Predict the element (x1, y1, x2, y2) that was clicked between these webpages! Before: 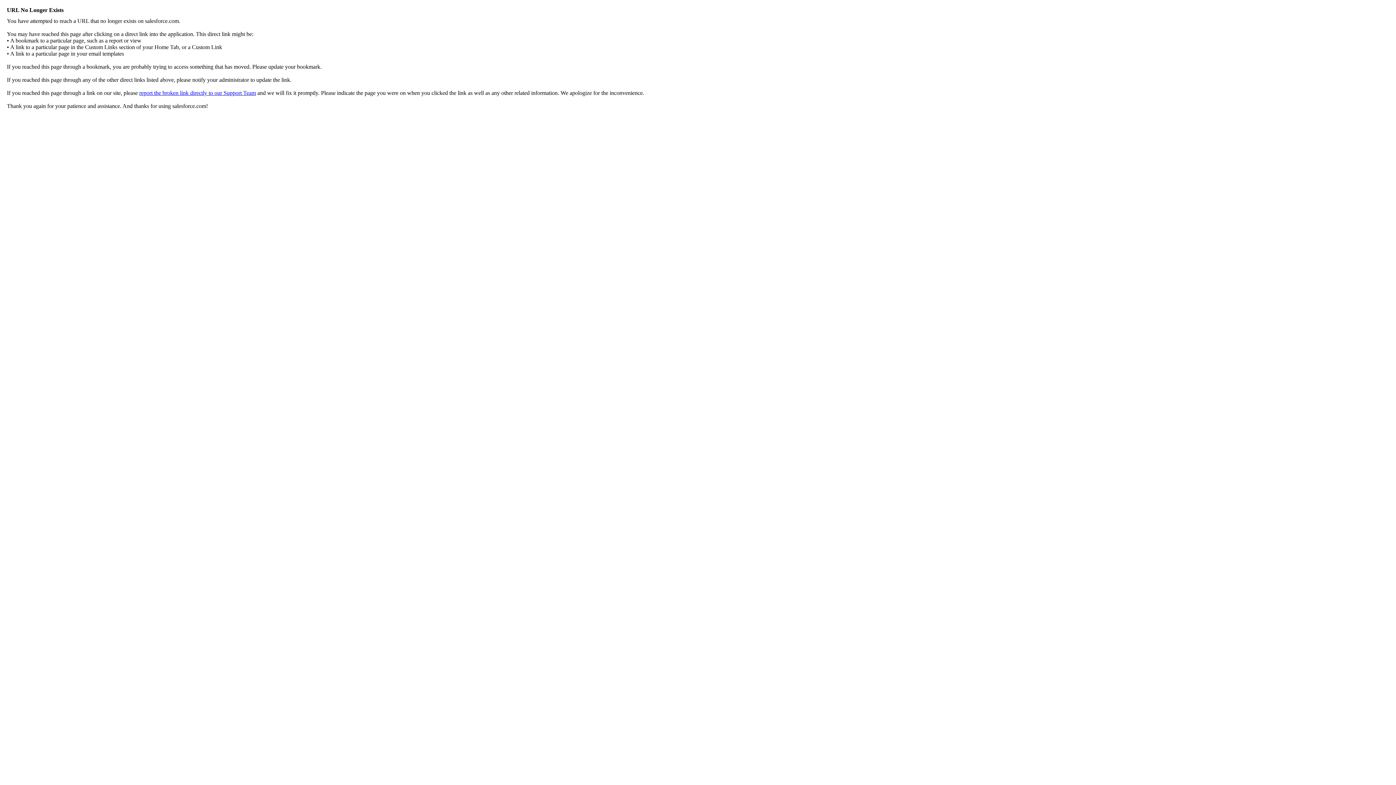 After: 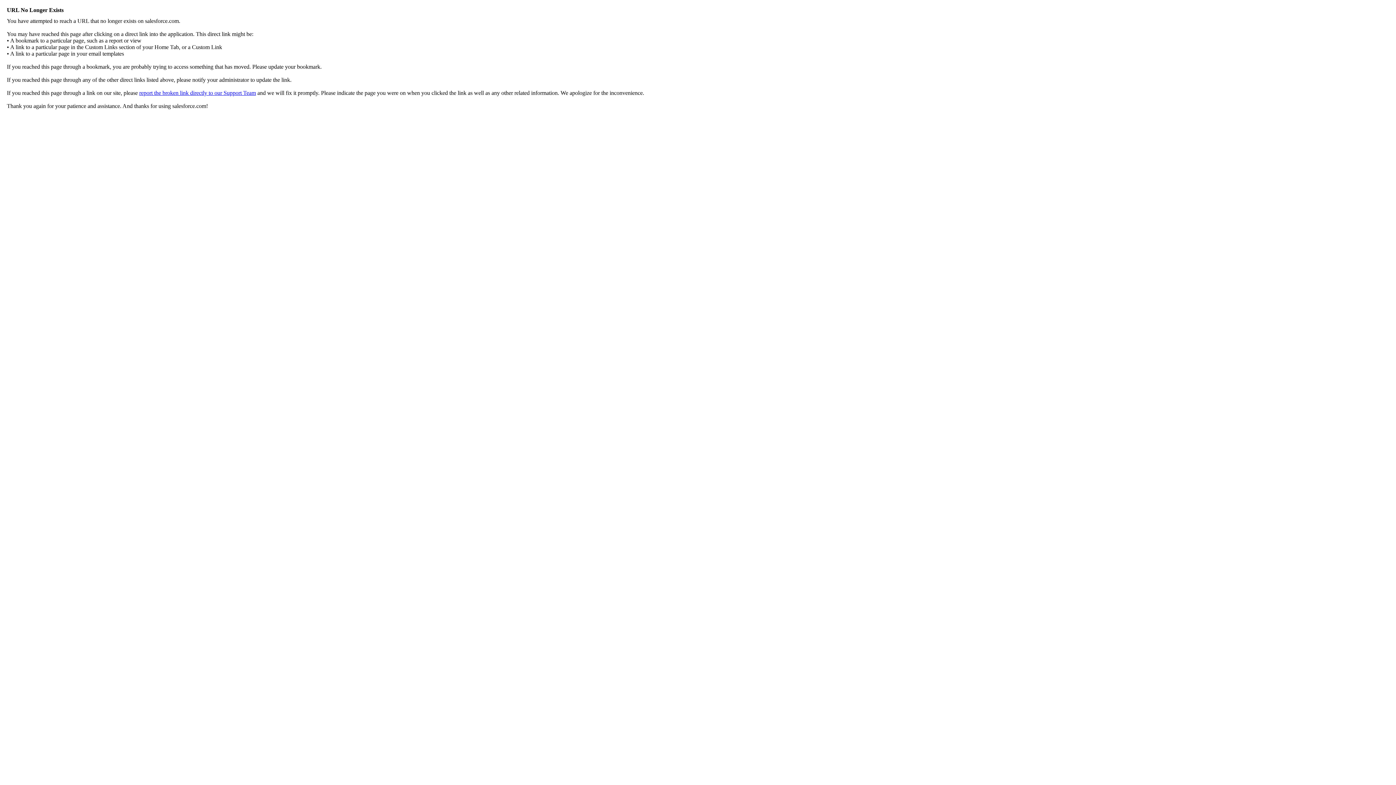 Action: bbox: (139, 89, 256, 96) label: report the broken link directly to our Support Team